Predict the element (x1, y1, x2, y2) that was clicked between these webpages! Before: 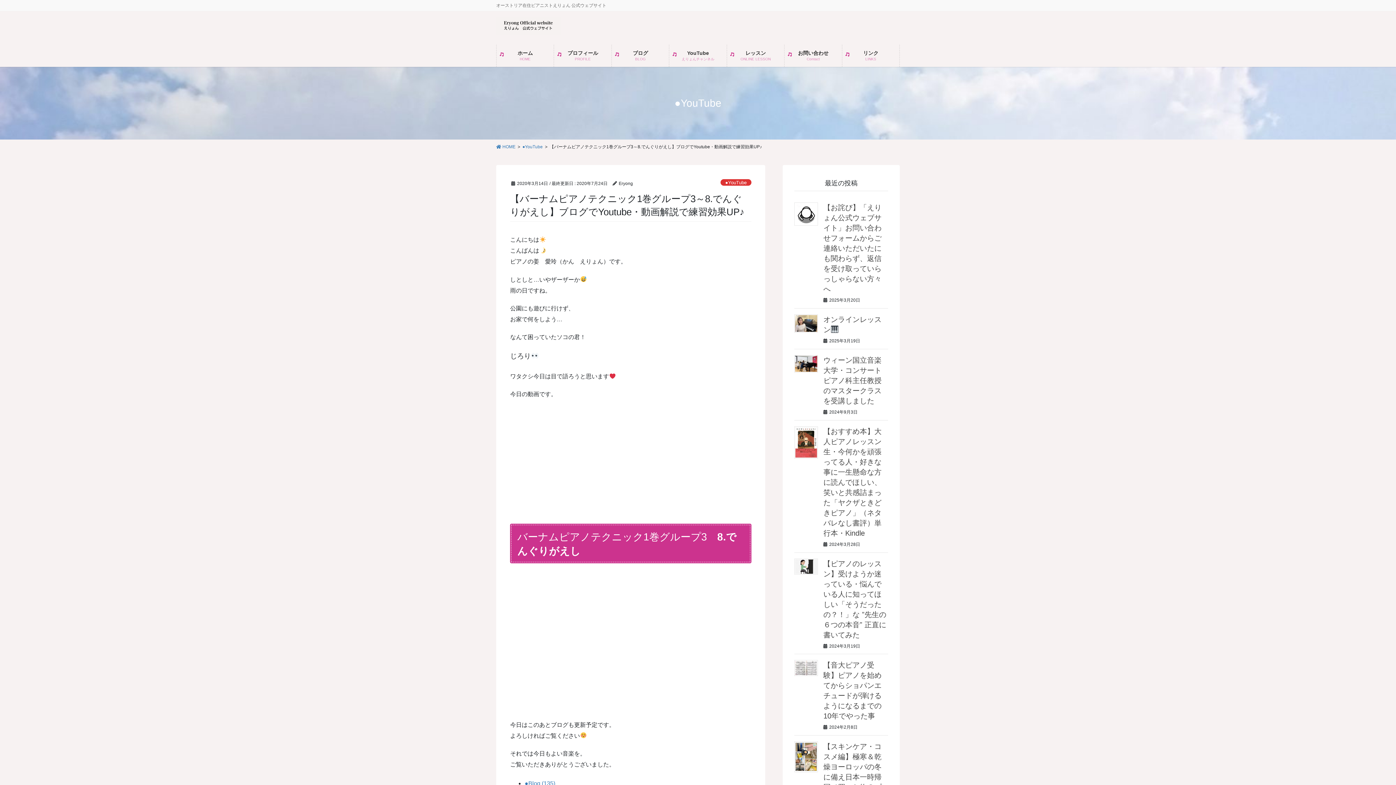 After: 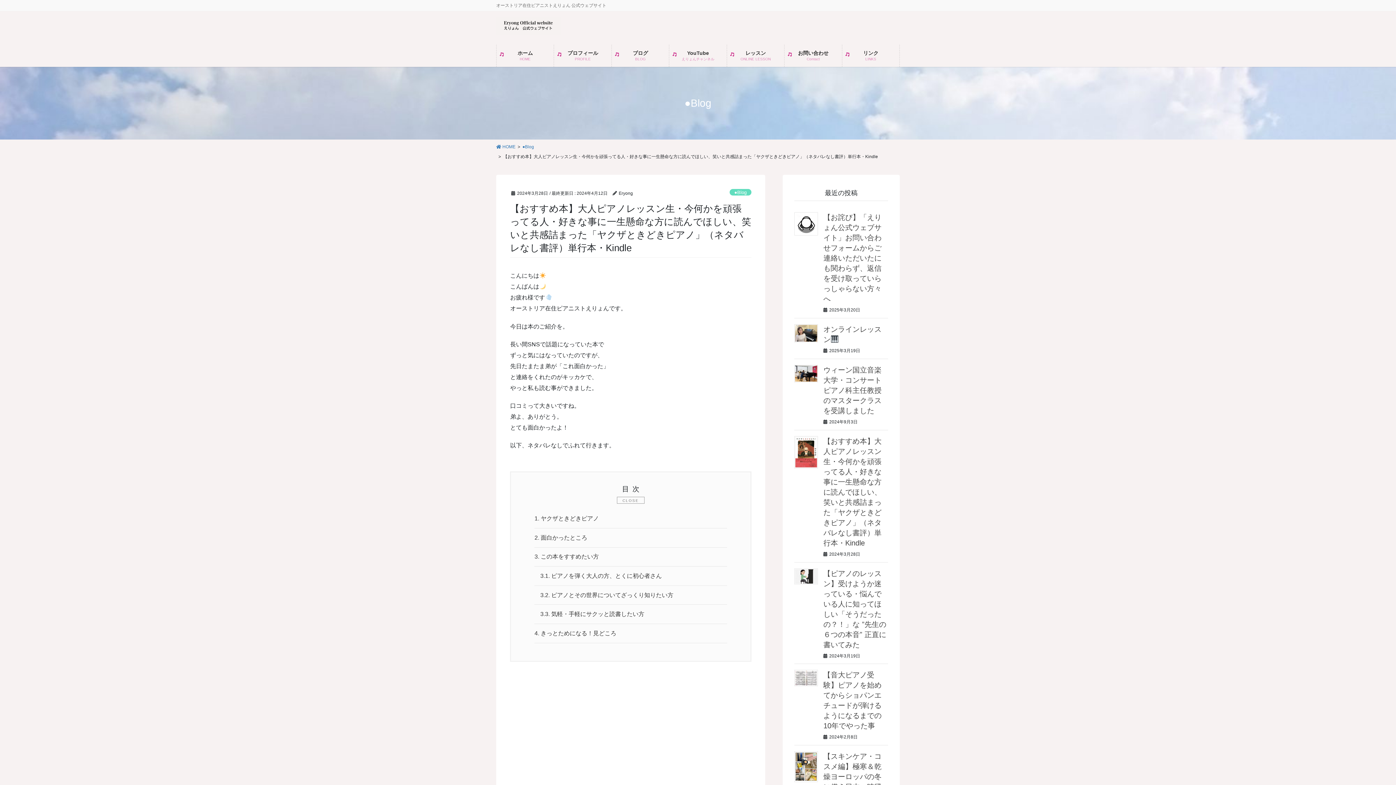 Action: label: 【おすすめ本】大人ピアノレッスン生・今何かを頑張ってる人・好きな事に一生懸命な方に読んでほしい、笑いと共感詰まった「ヤクザときどきピアノ」（ネタバレなし書評）単行本・Kindle bbox: (823, 427, 881, 537)